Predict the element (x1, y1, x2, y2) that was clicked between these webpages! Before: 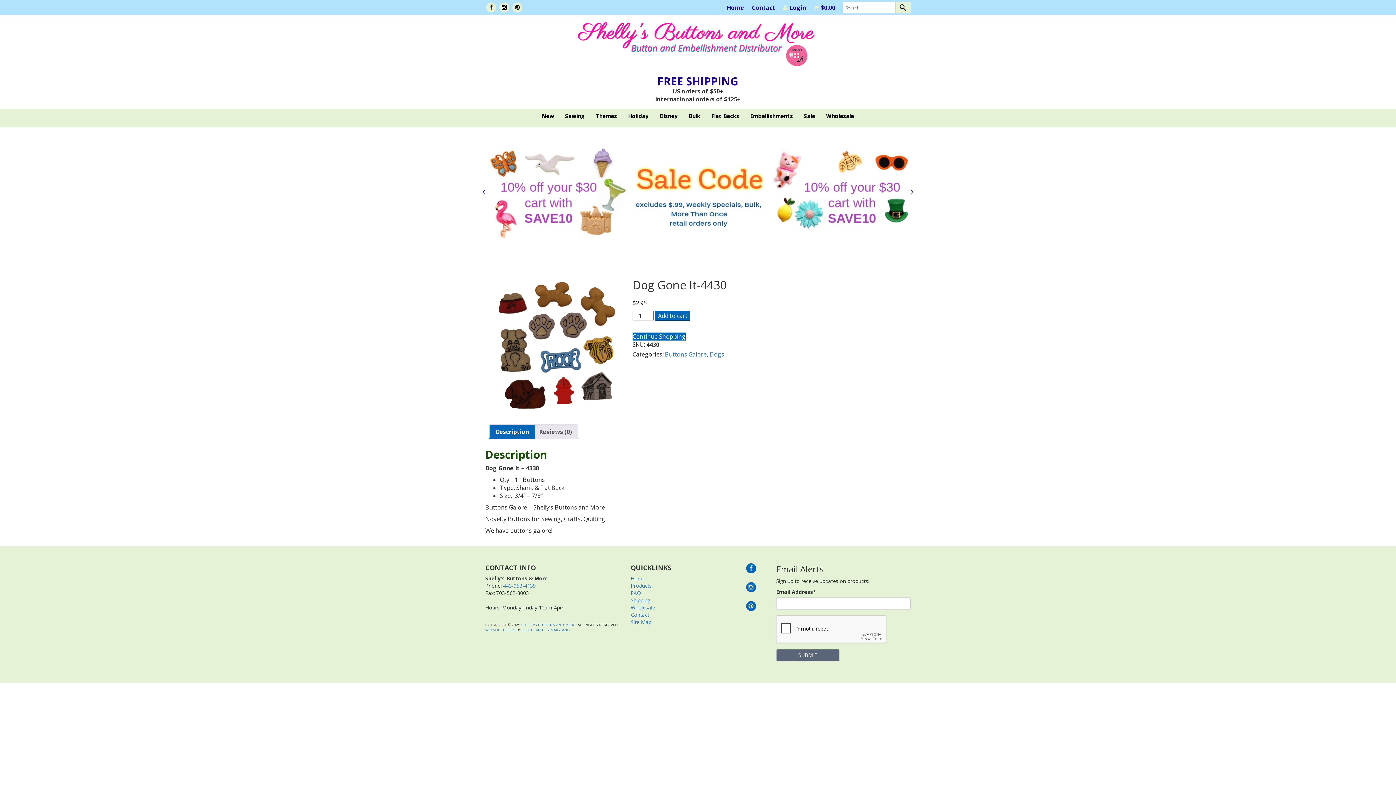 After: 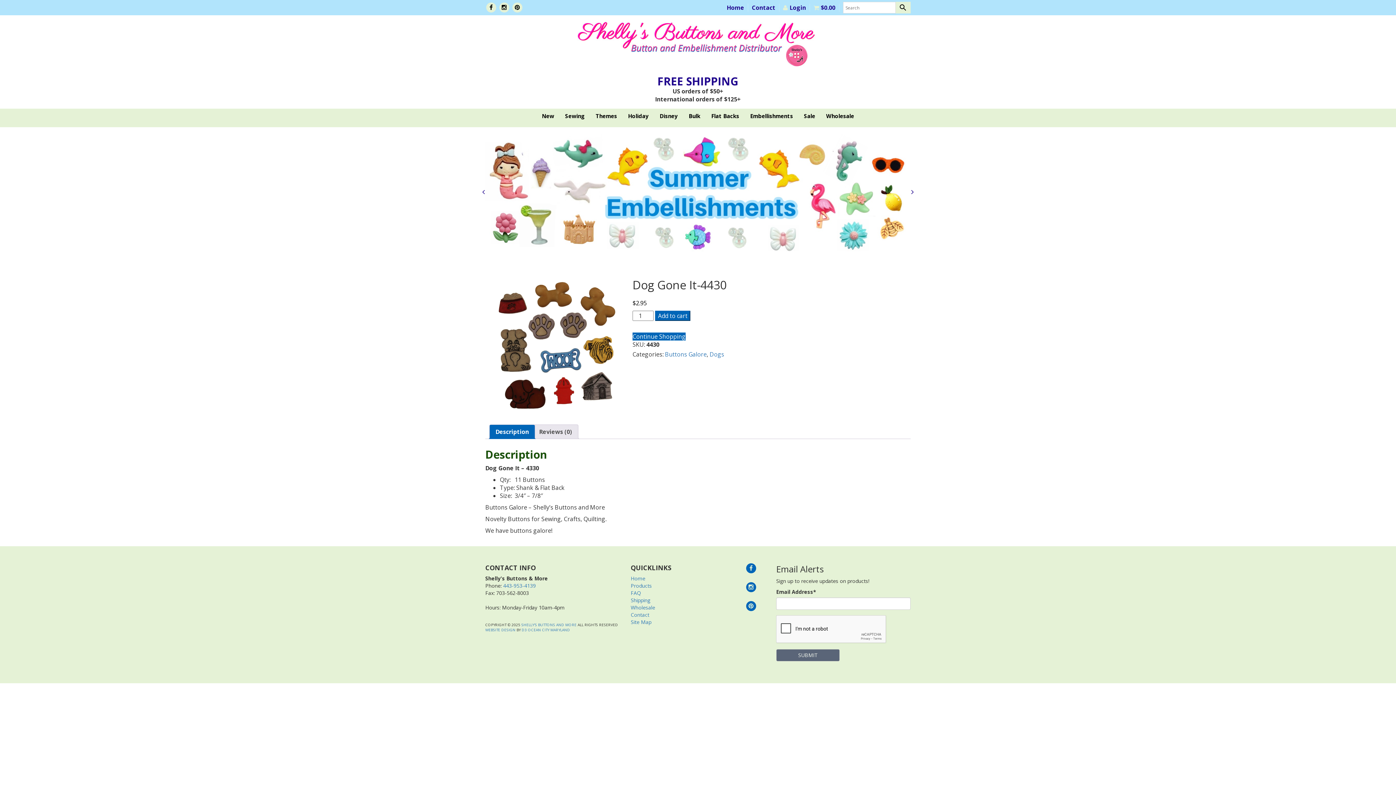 Action: bbox: (511, 1, 523, 13)